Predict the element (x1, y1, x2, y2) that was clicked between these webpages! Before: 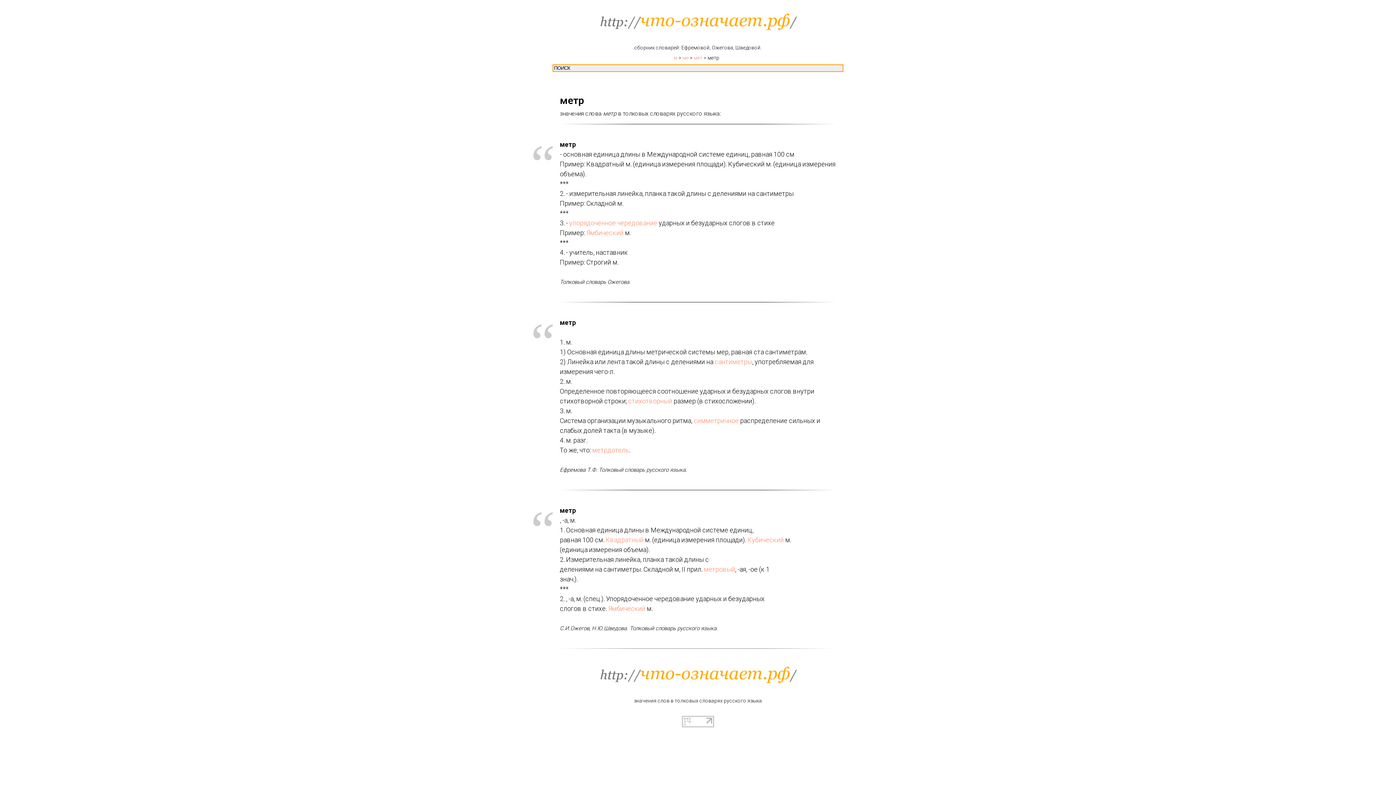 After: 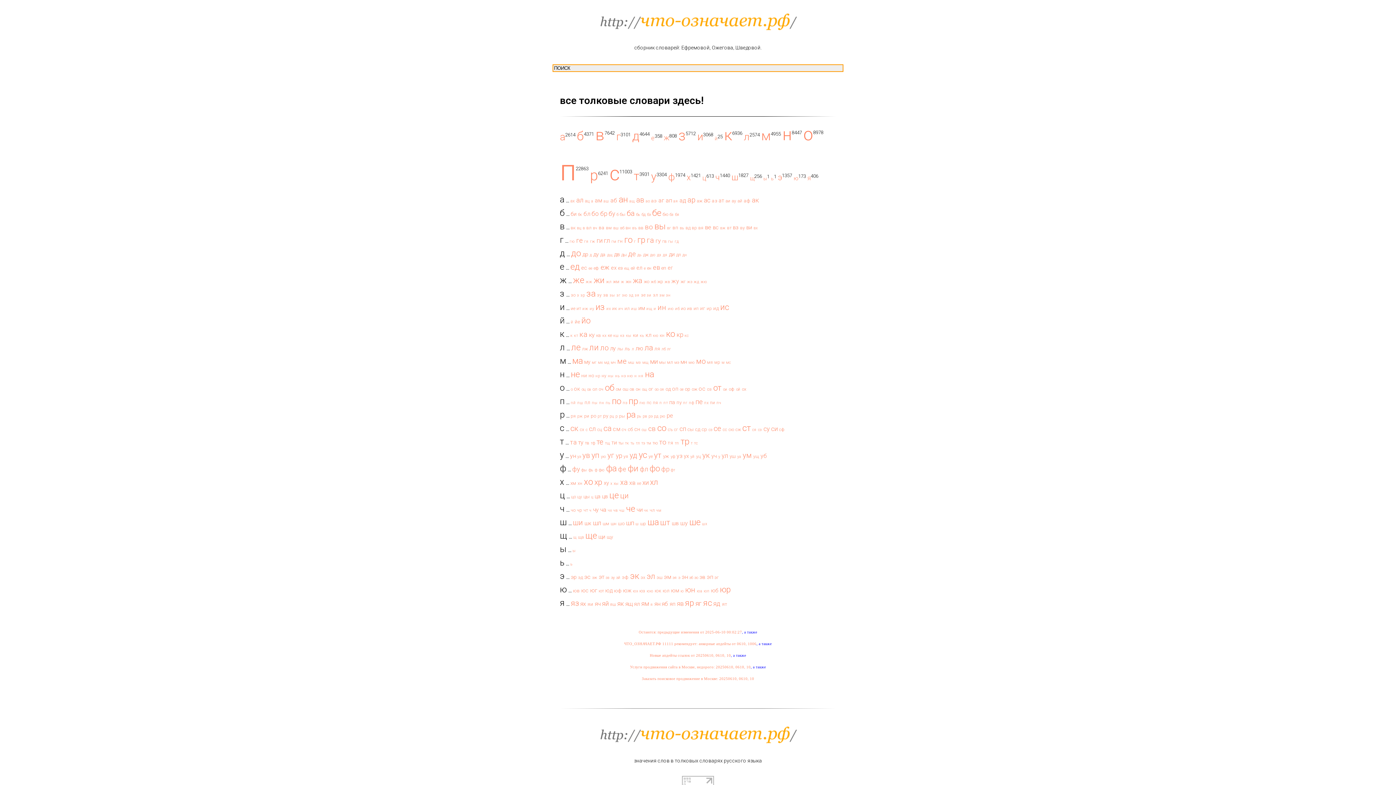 Action: bbox: (0, 10, 1396, 32)